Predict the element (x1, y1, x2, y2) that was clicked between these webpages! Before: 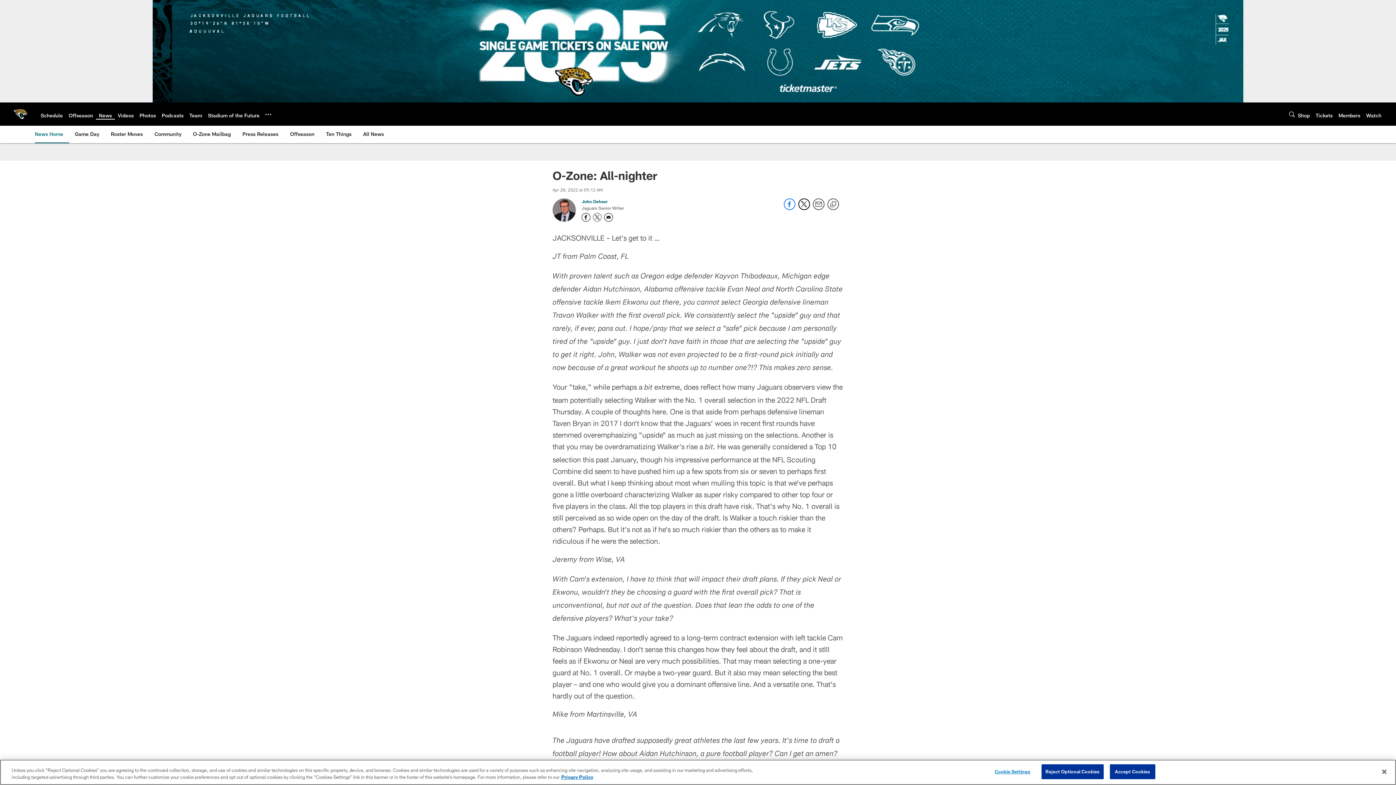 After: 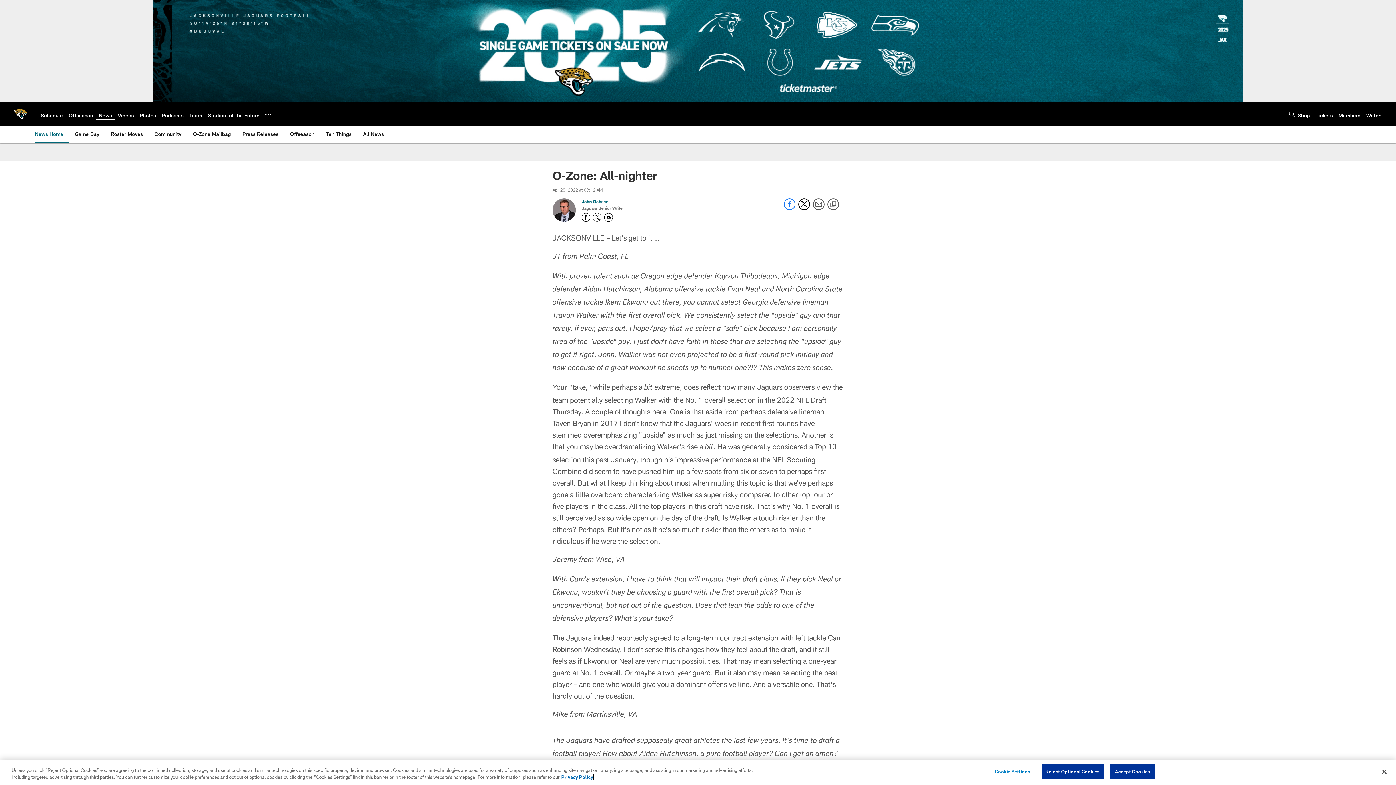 Action: label: More information about privacy policy, opens in a new tab, opens in a new tab bbox: (561, 774, 593, 780)